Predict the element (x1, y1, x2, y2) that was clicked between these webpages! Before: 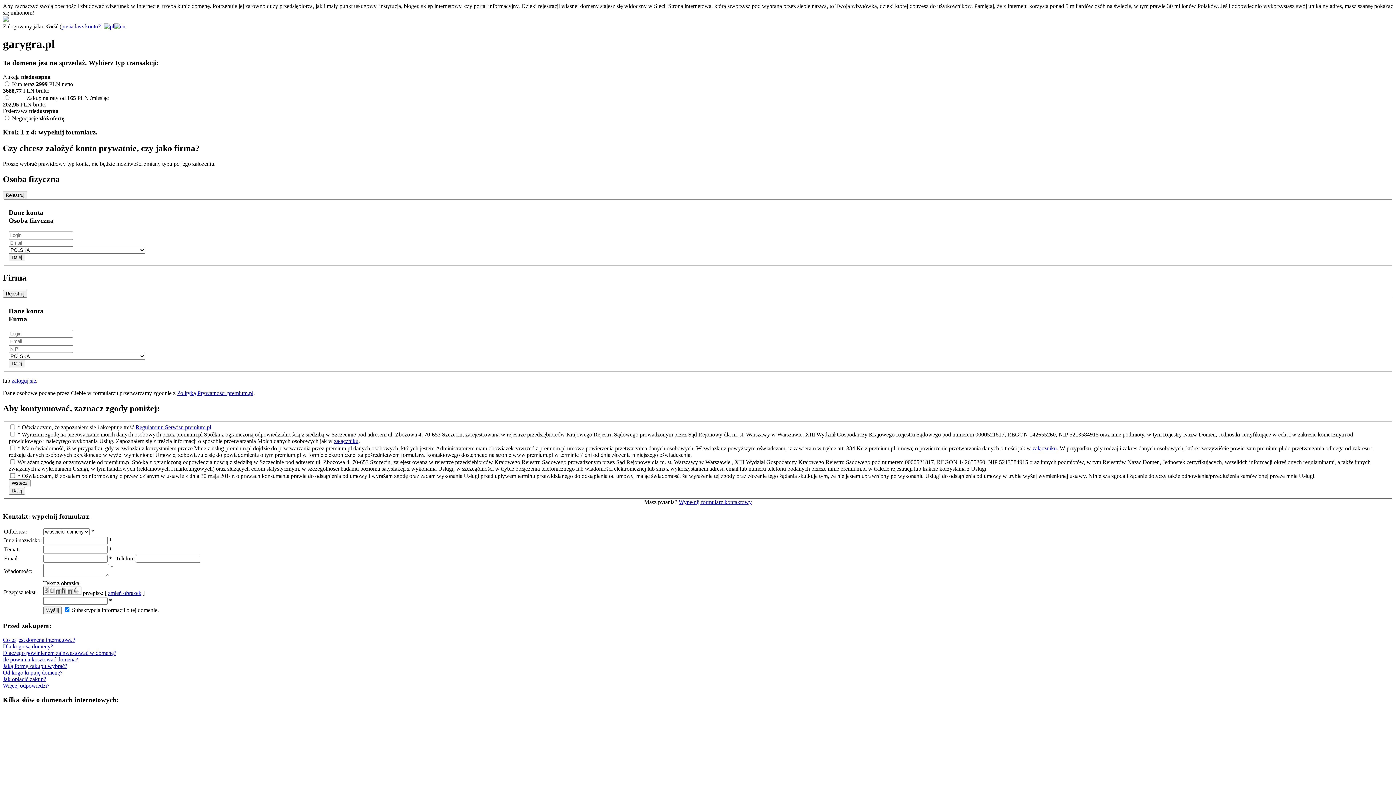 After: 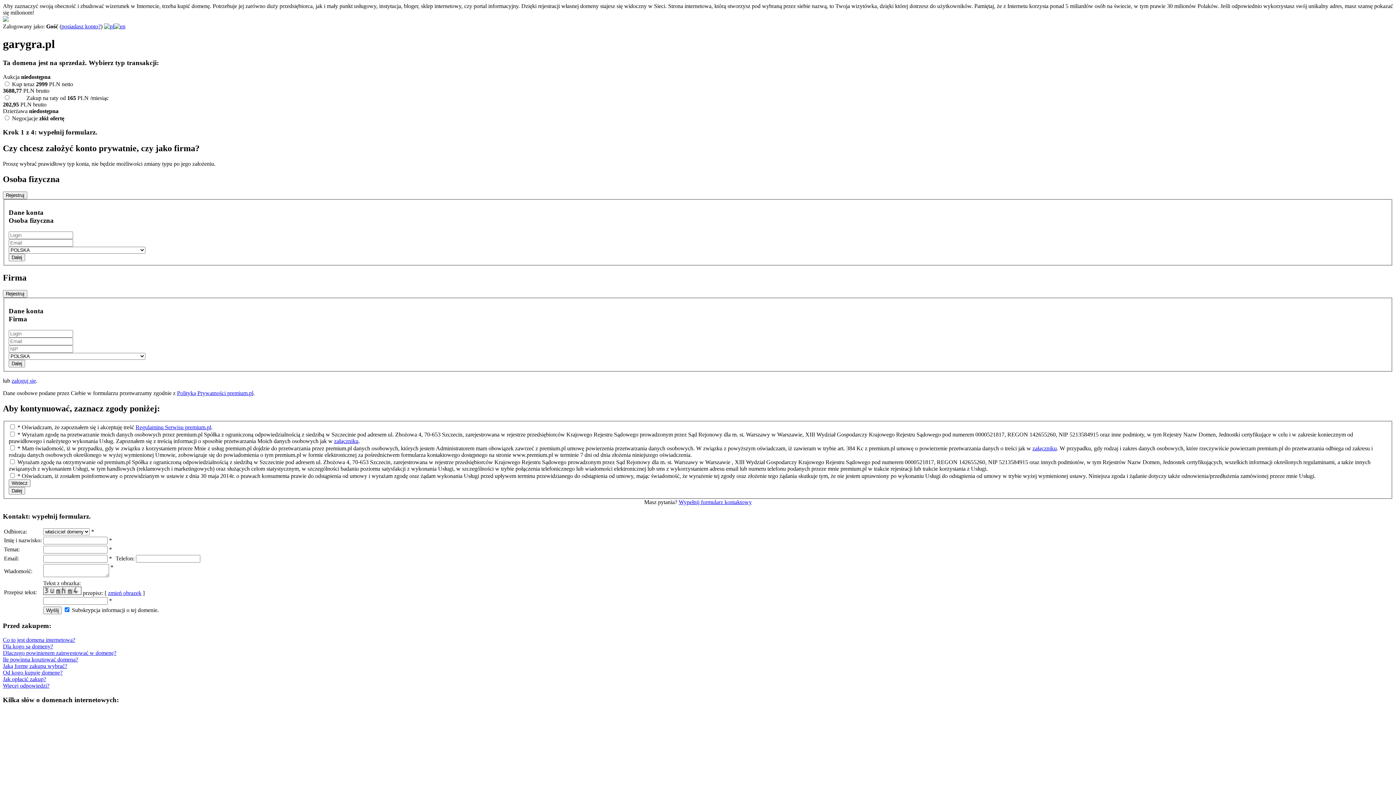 Action: bbox: (2, 676, 46, 682) label: Jak opłacić zakup?